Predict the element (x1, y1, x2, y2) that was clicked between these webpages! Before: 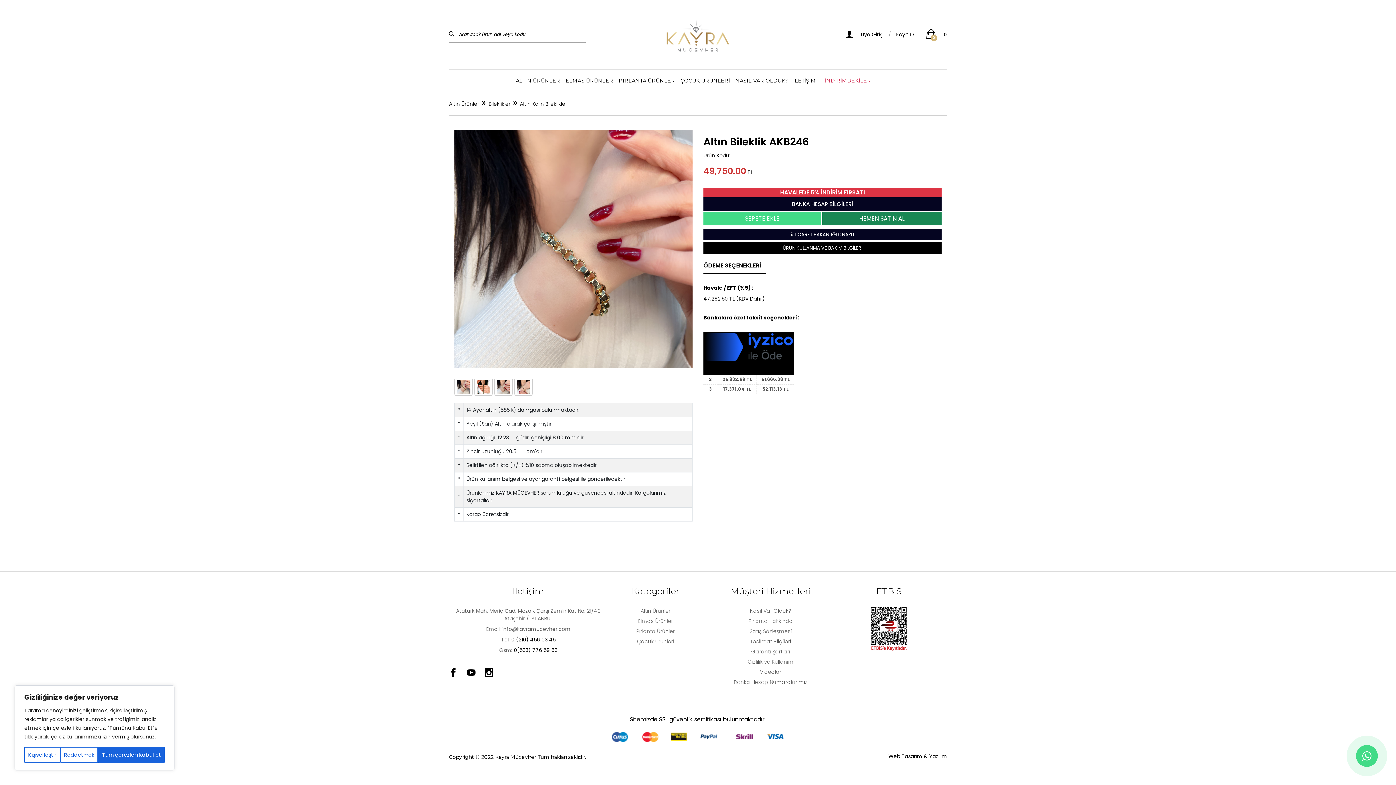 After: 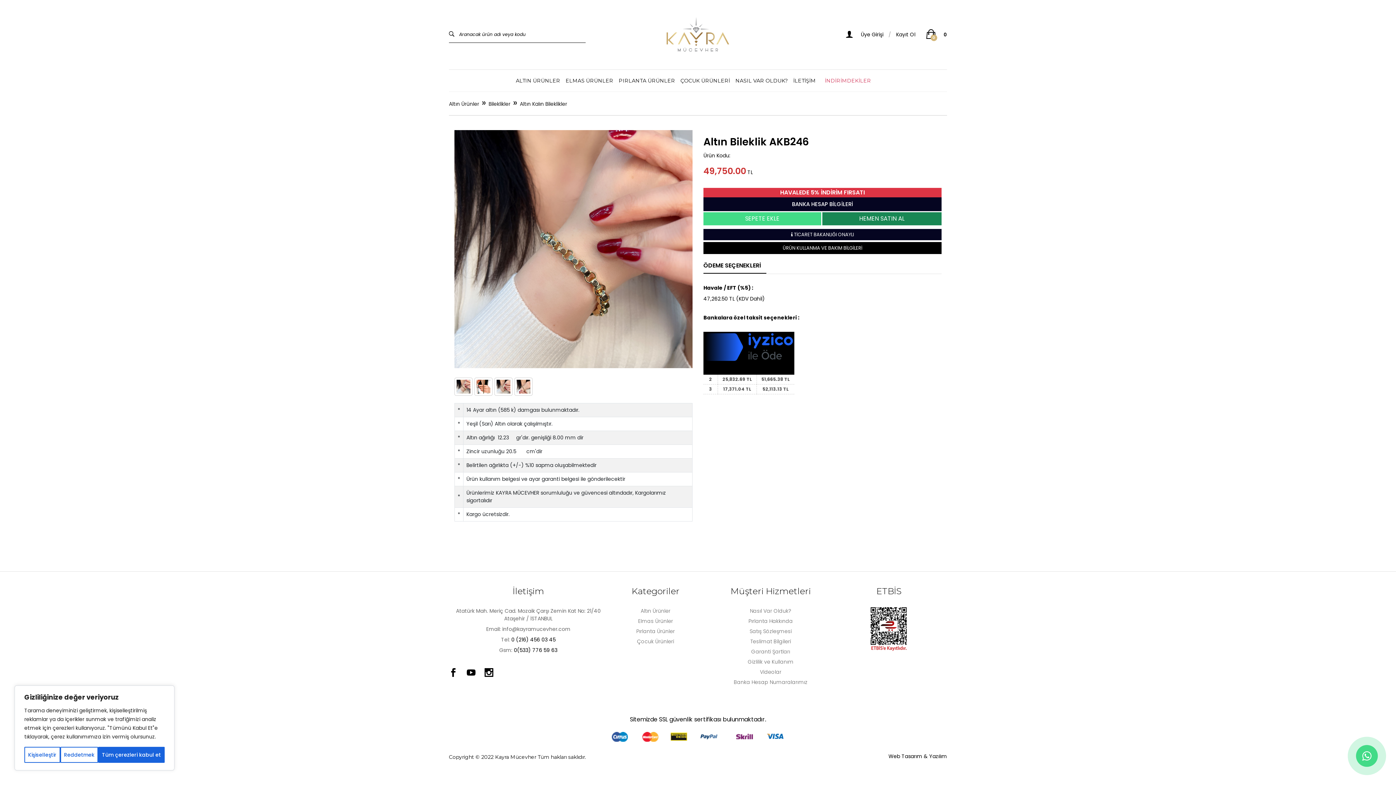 Action: bbox: (870, 625, 907, 632)